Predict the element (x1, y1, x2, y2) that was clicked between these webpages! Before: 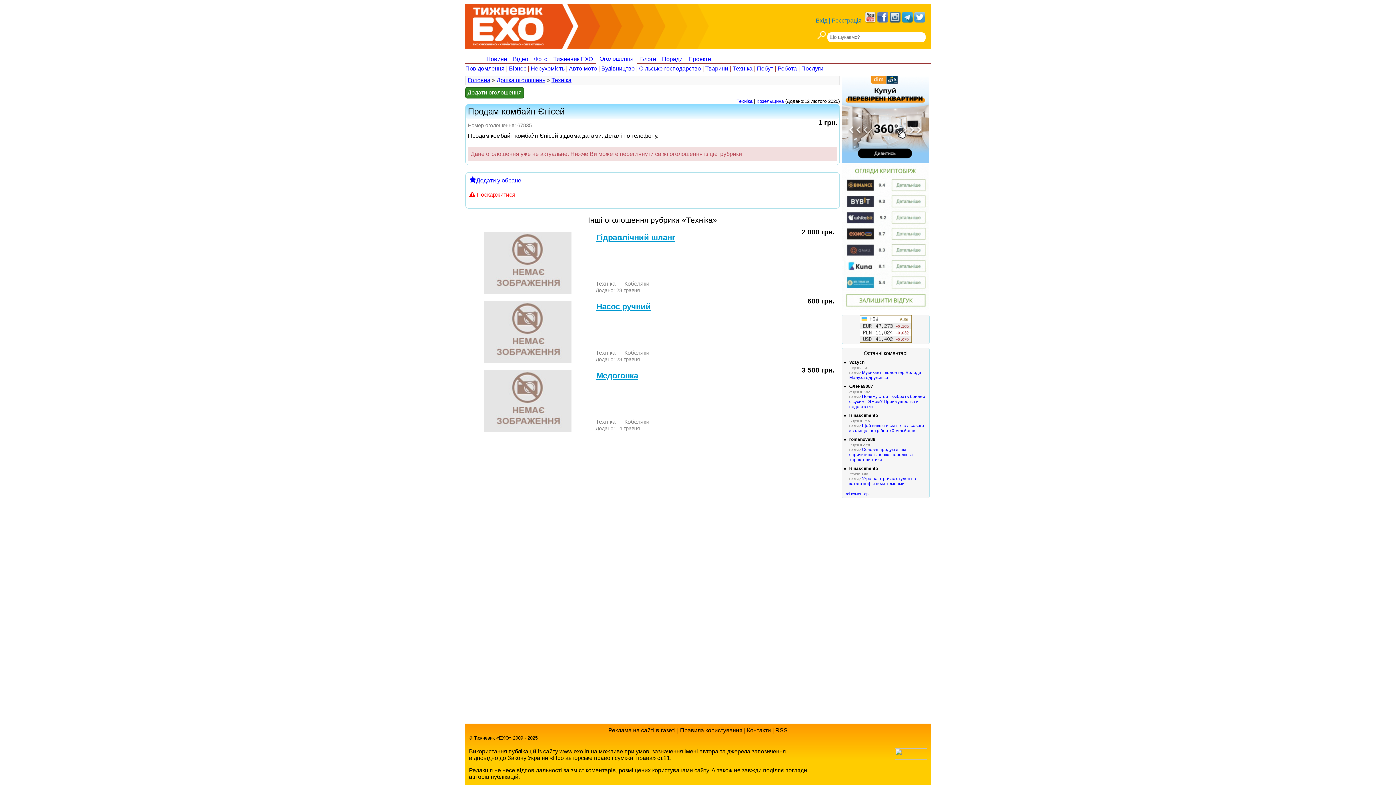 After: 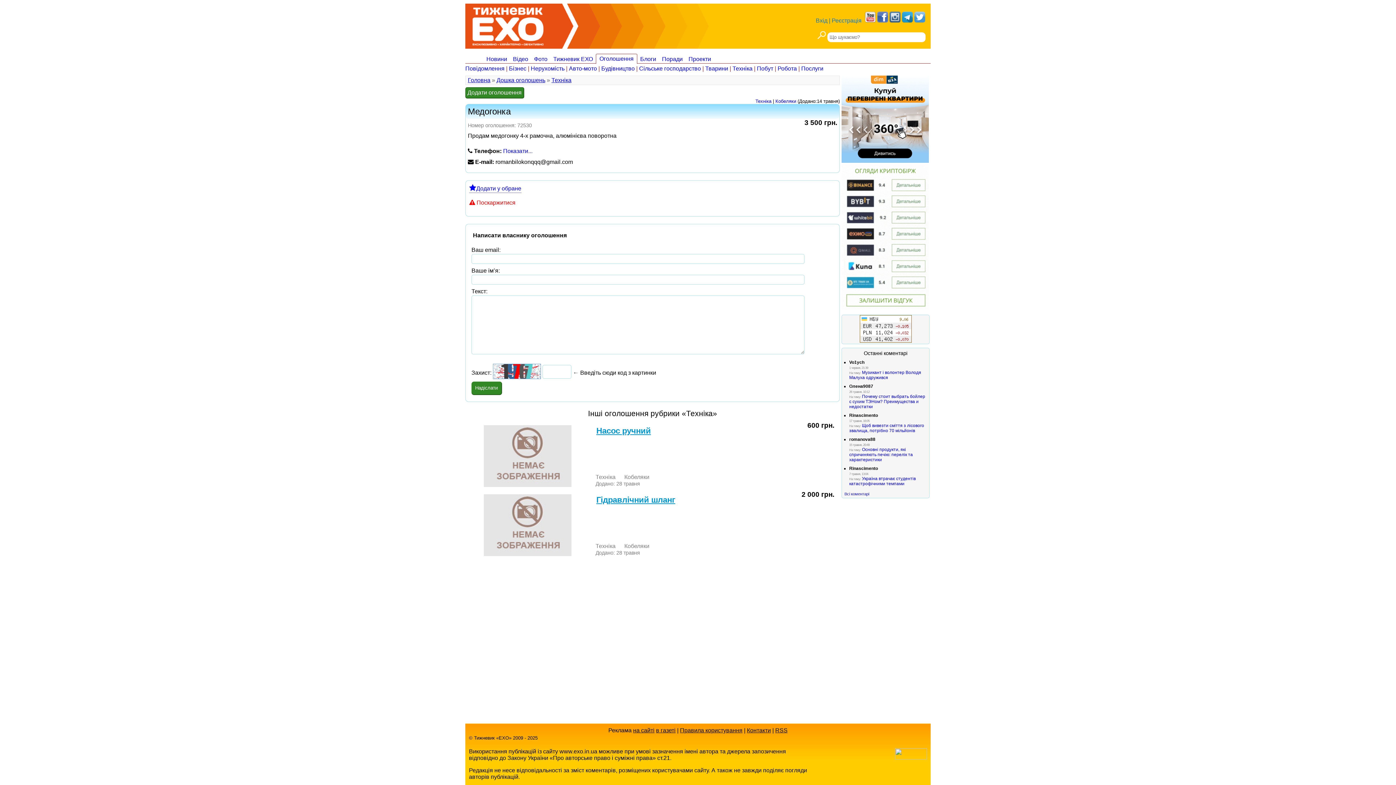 Action: bbox: (595, 370, 639, 381) label: Медогонка